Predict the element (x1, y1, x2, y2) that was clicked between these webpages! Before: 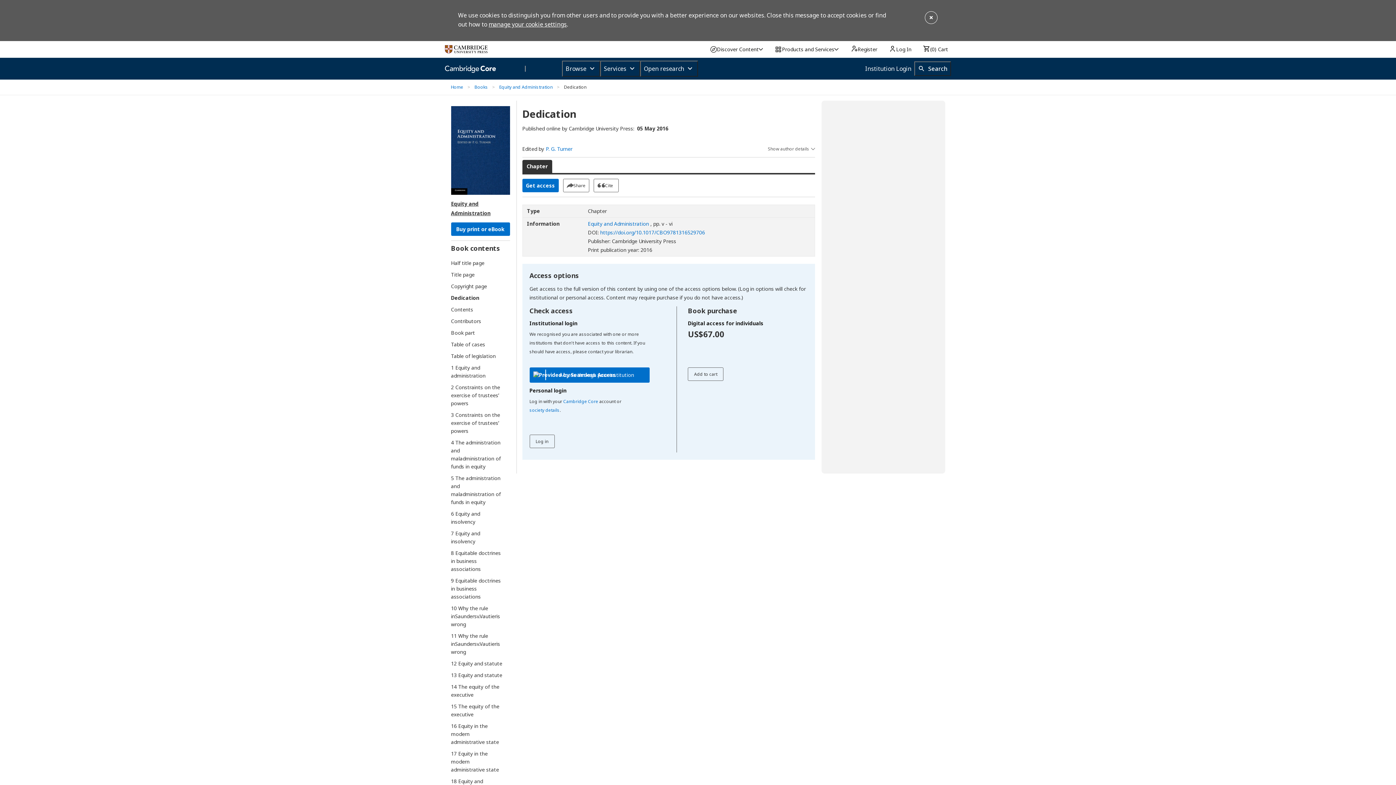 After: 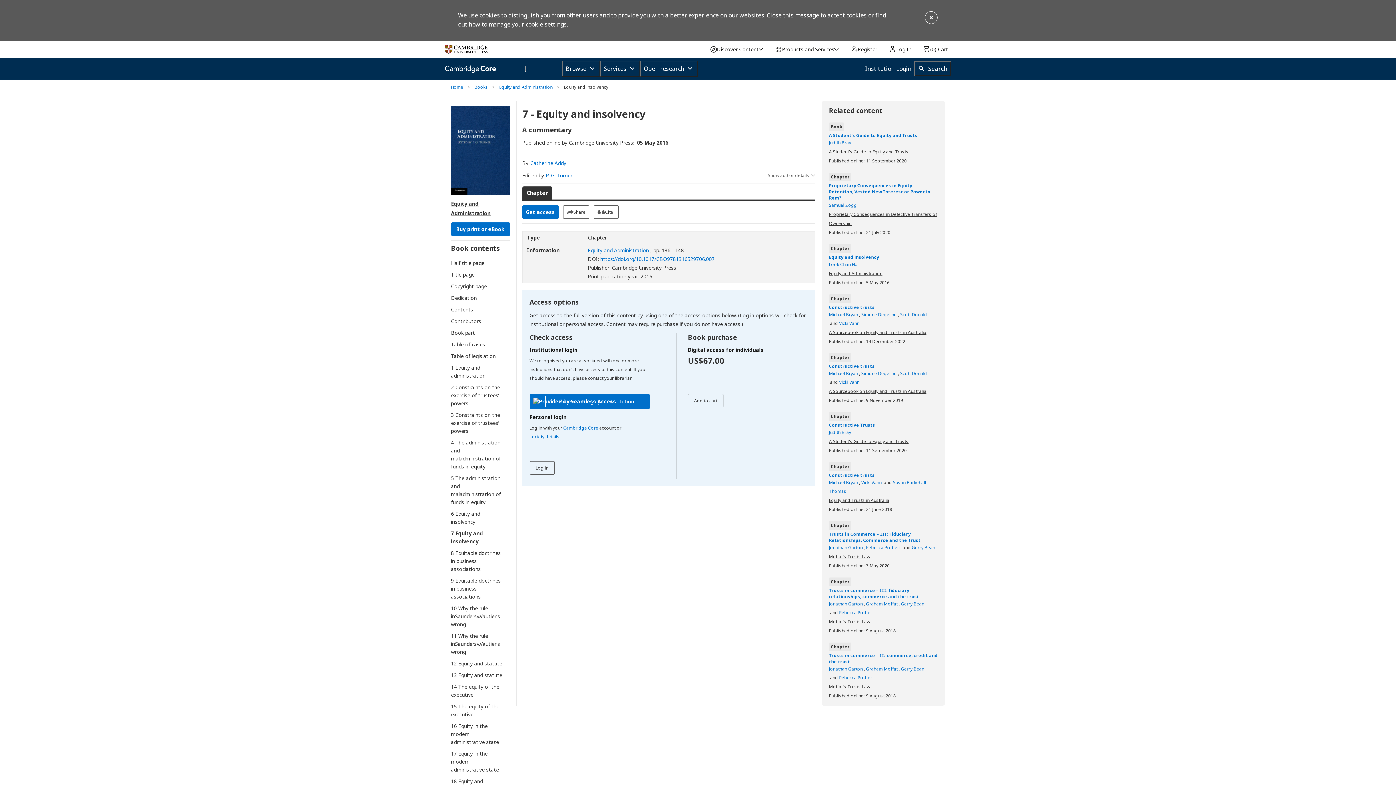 Action: bbox: (451, 529, 503, 545) label: 7 Equity and insolvency